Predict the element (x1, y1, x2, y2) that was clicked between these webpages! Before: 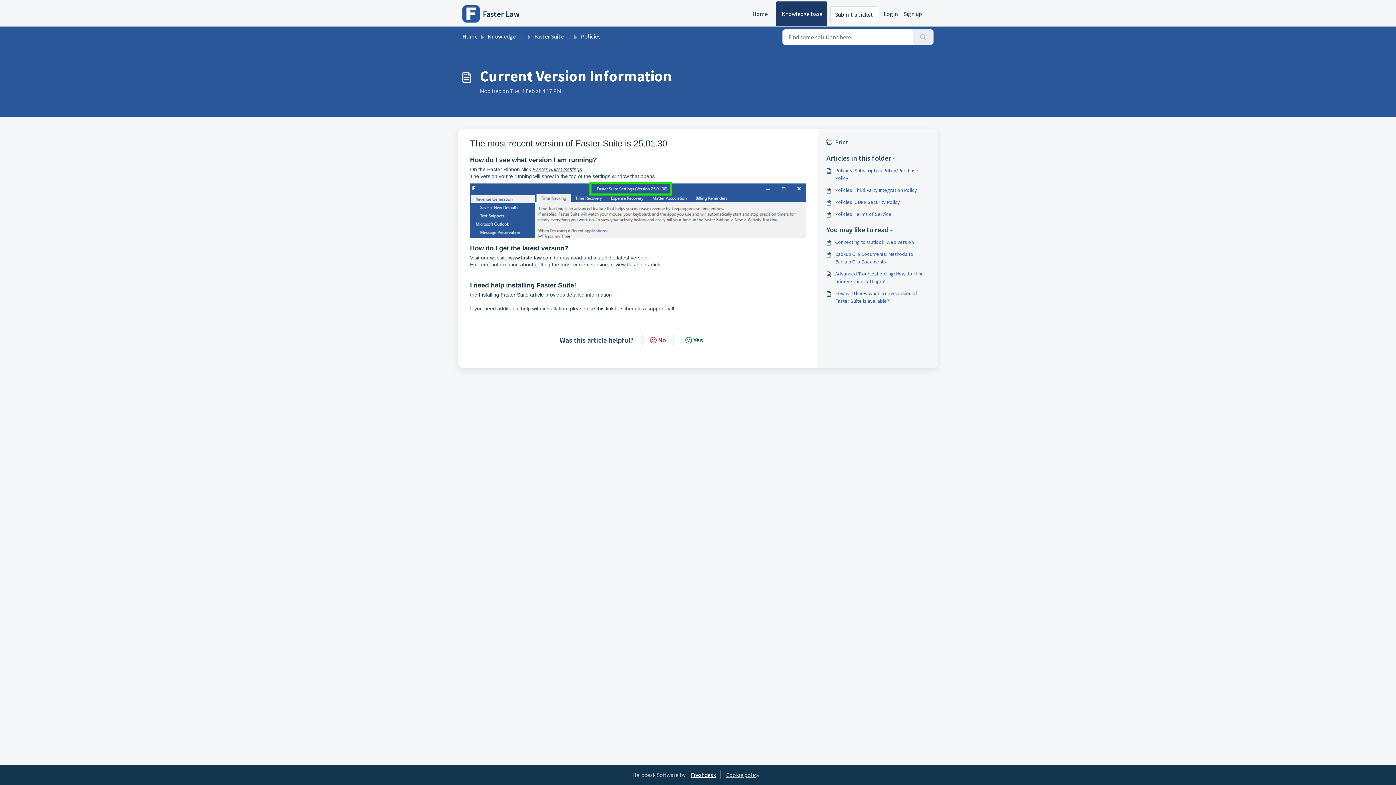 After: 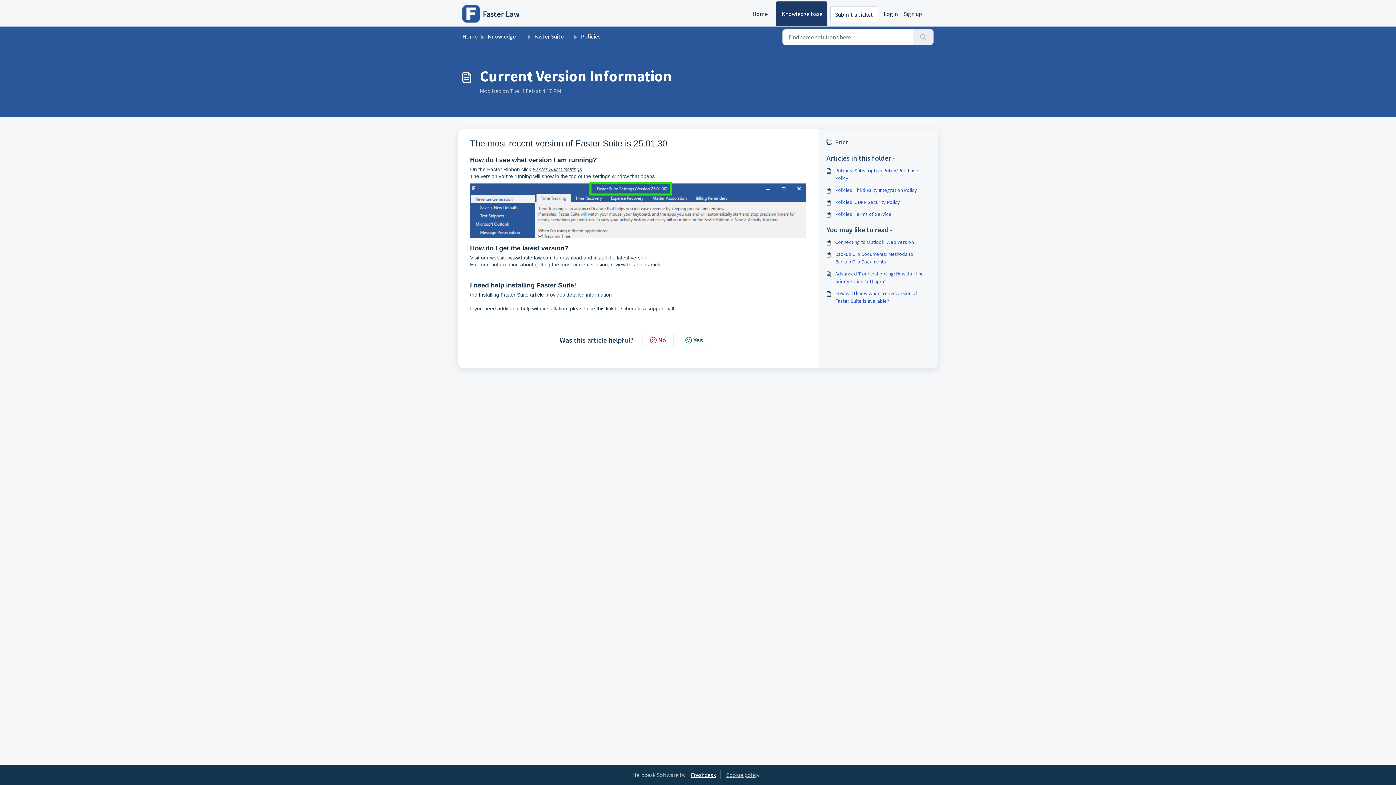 Action: bbox: (826, 137, 929, 146) label: Print